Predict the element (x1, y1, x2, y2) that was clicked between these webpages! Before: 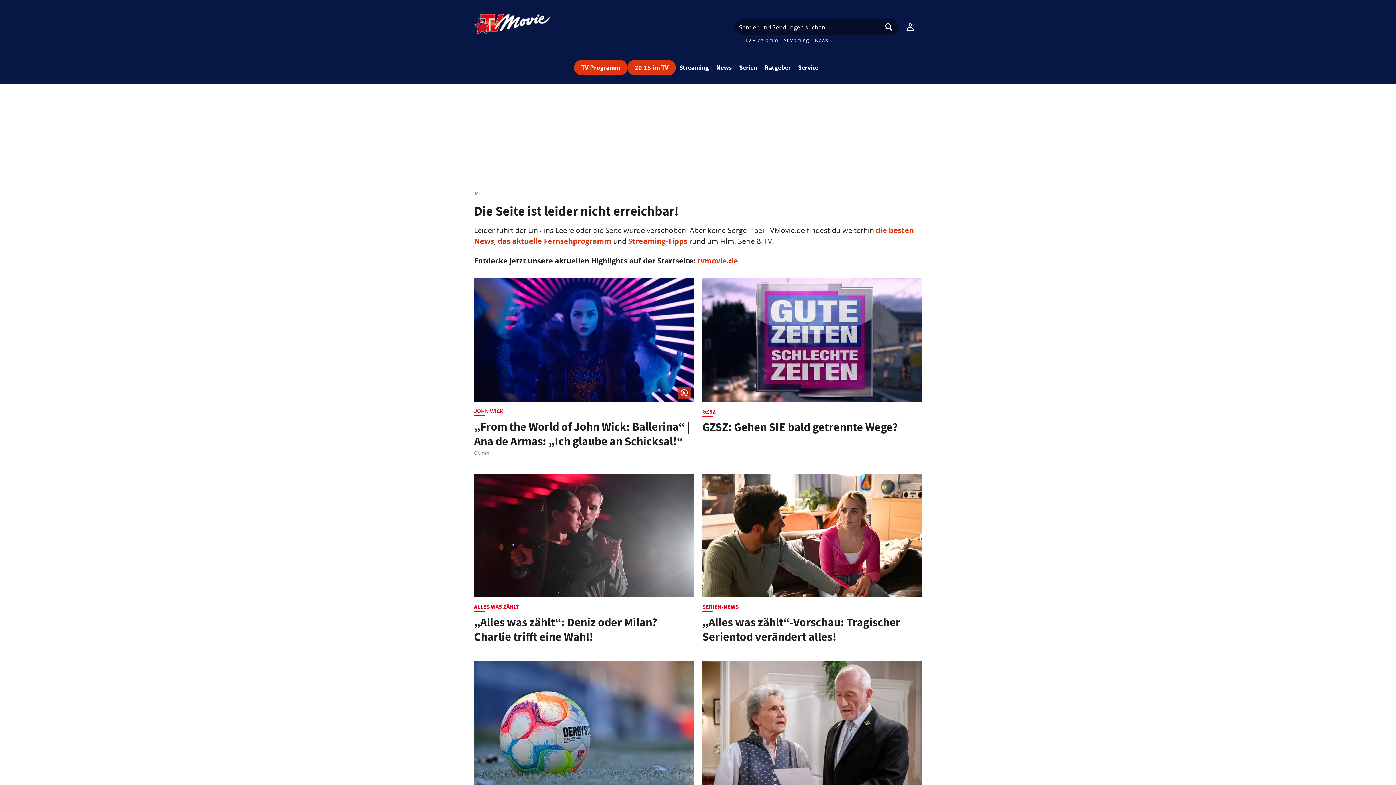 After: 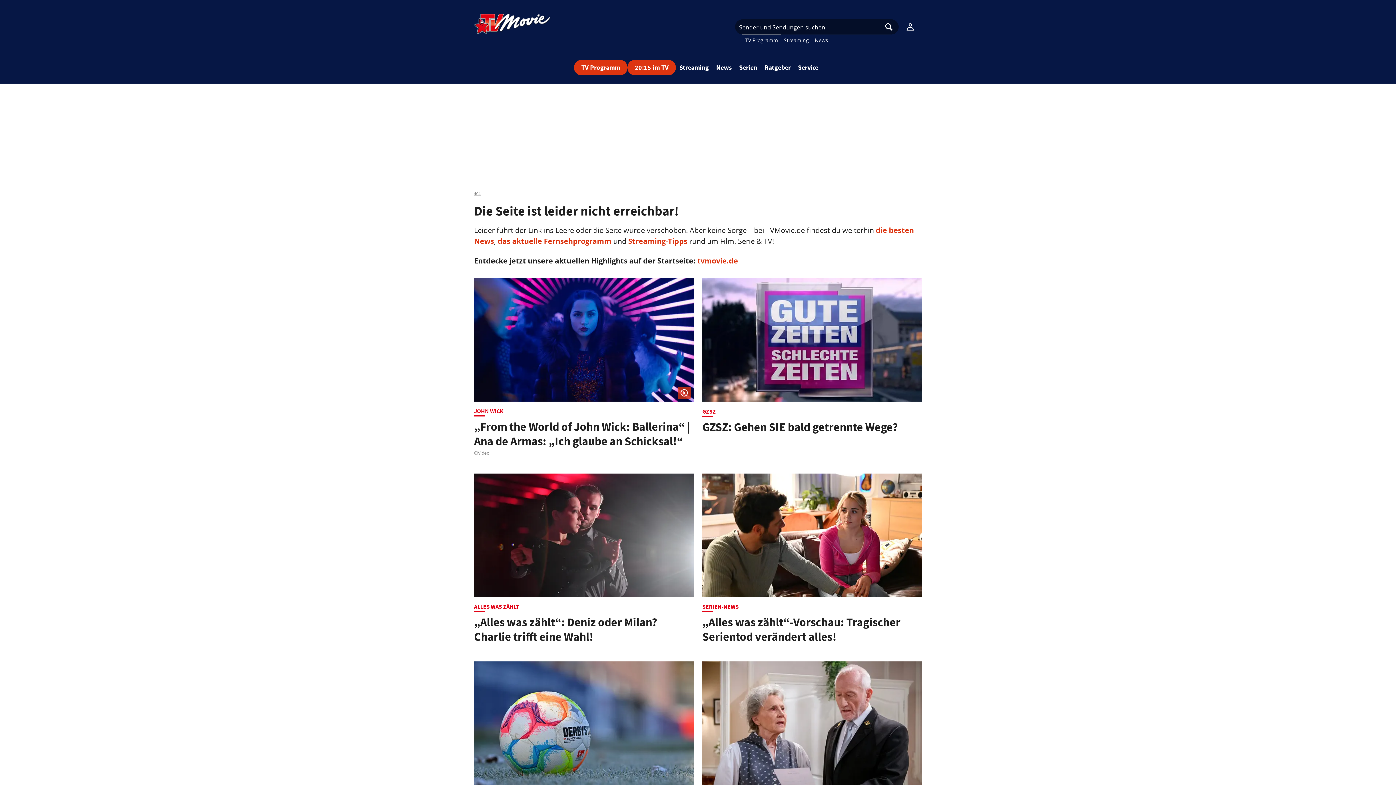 Action: bbox: (884, 22, 893, 31) label: Suchen